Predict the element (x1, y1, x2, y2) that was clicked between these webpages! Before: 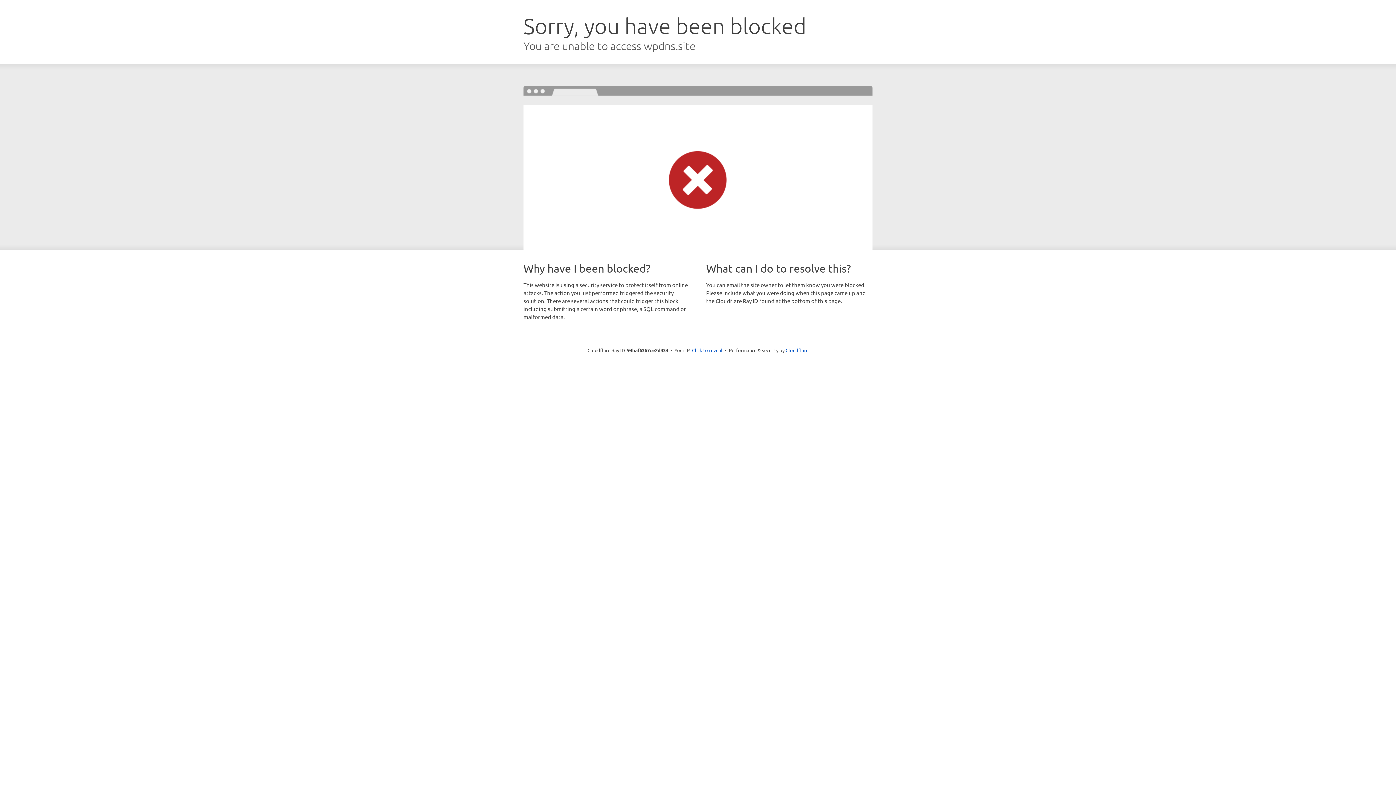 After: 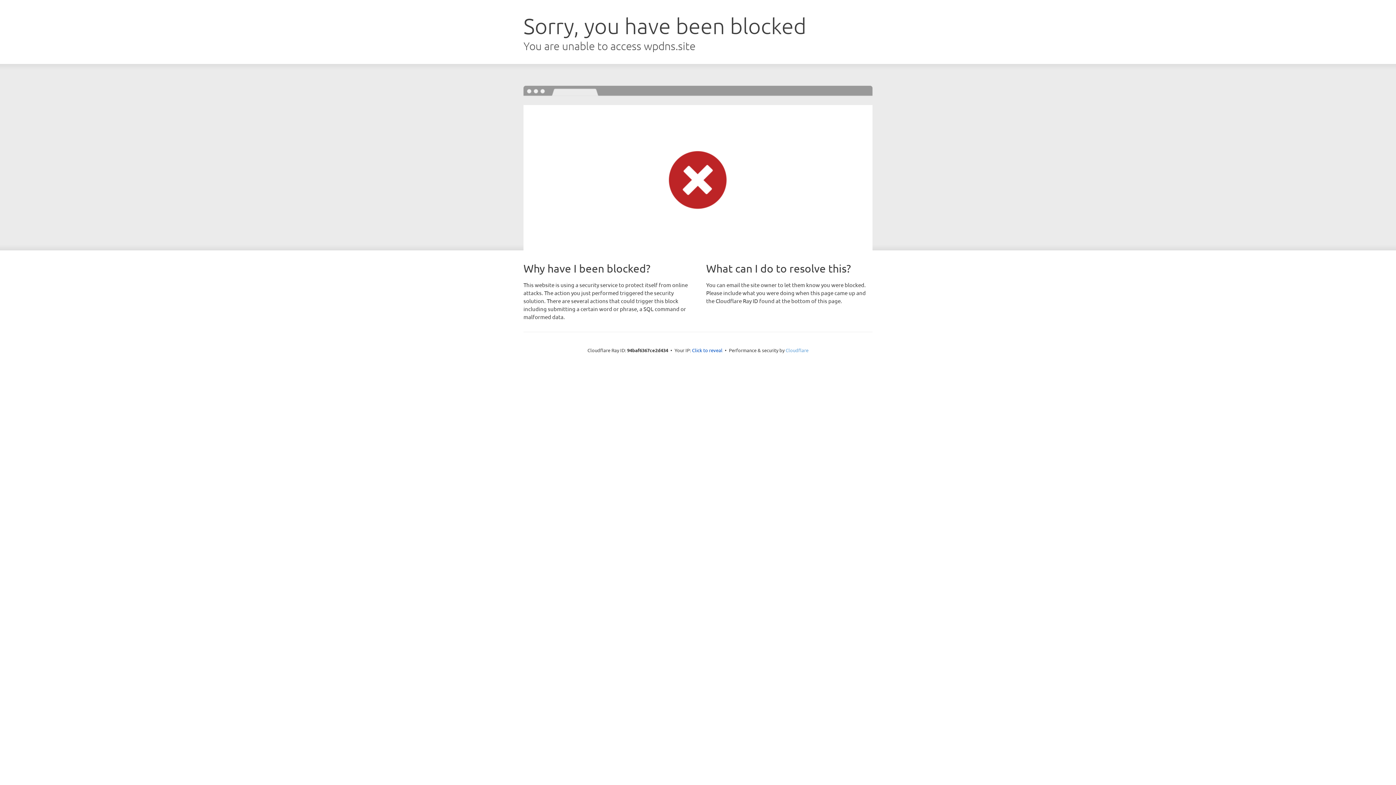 Action: label: Cloudflare bbox: (785, 347, 808, 353)